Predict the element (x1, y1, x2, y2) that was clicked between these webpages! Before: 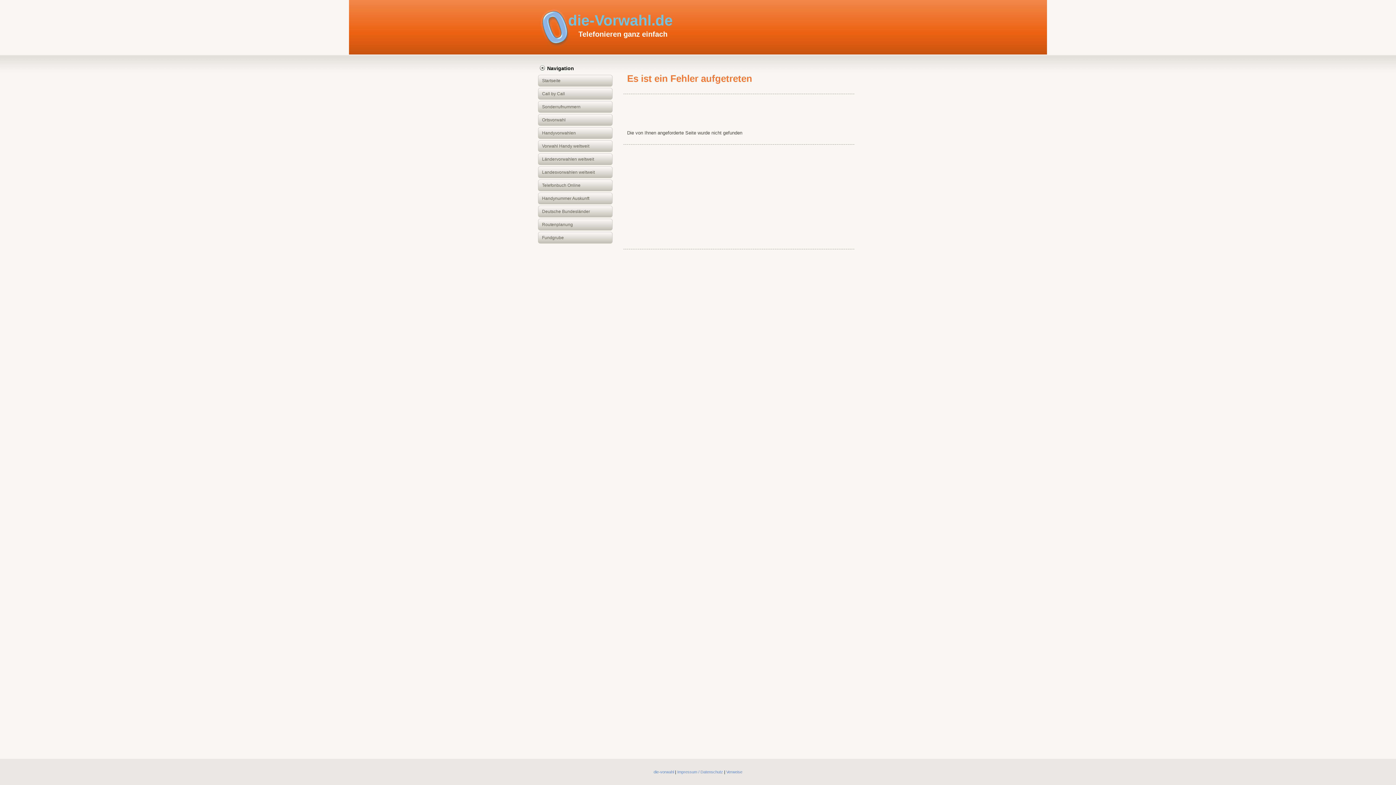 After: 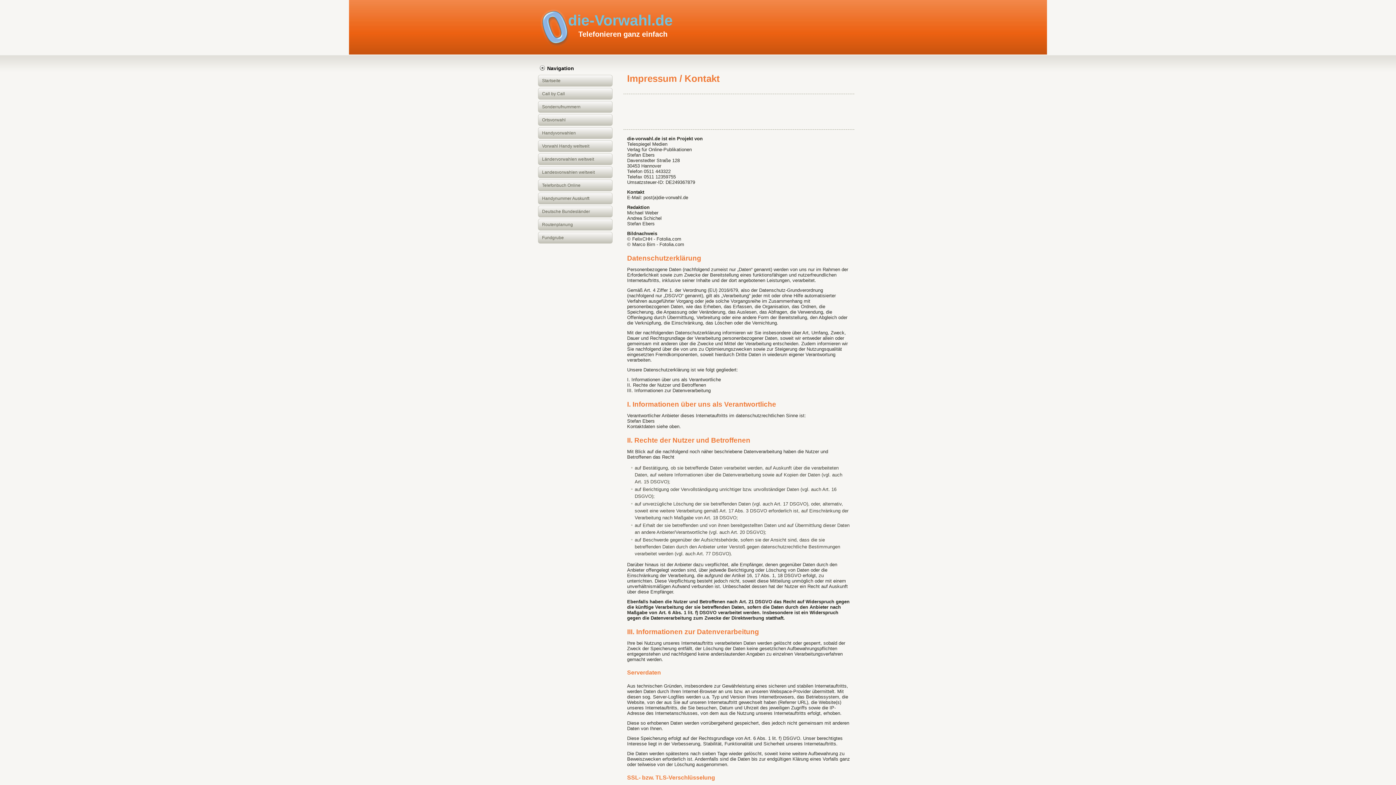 Action: bbox: (677, 770, 723, 774) label: Impressum / Datenschutz